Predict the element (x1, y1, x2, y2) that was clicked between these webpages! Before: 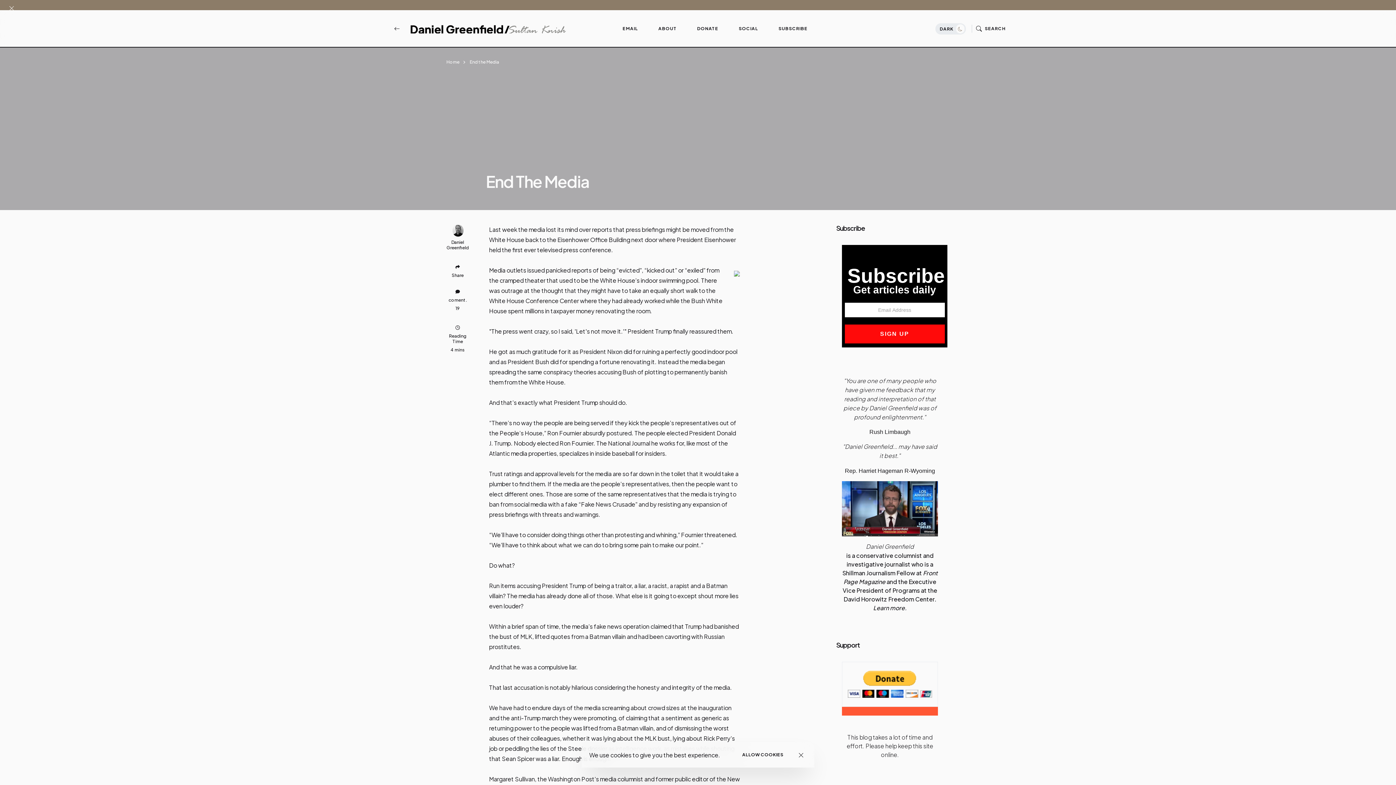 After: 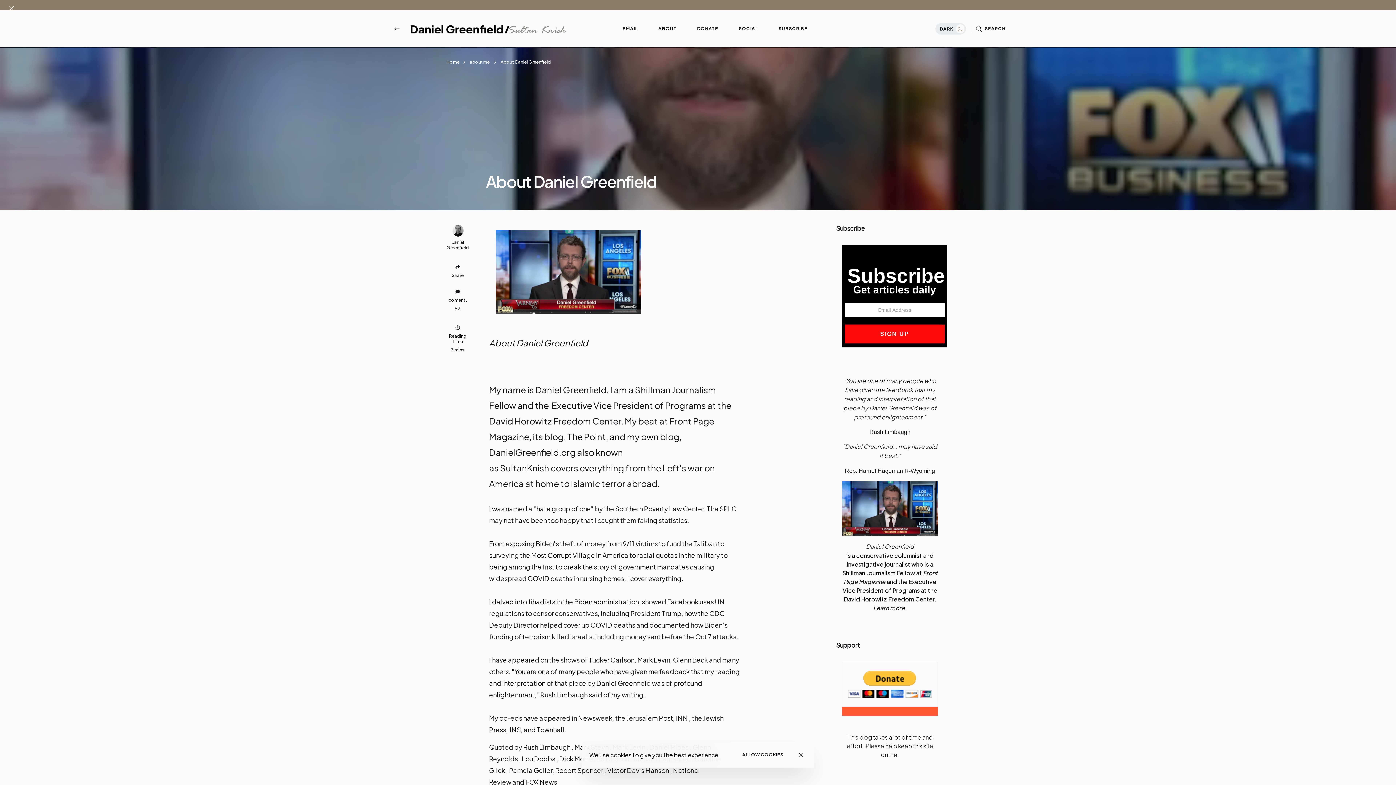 Action: label: Daniel Greenfield bbox: (866, 542, 914, 550)